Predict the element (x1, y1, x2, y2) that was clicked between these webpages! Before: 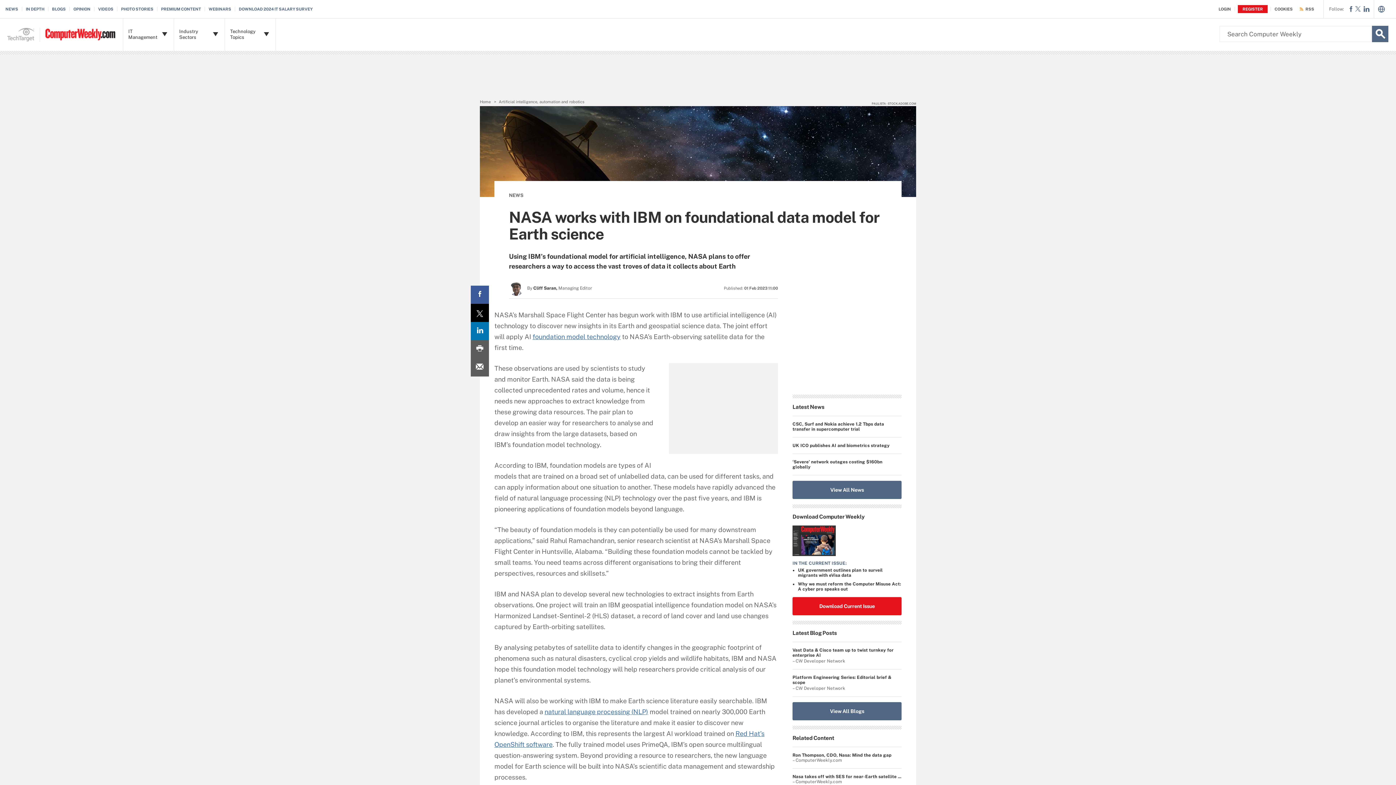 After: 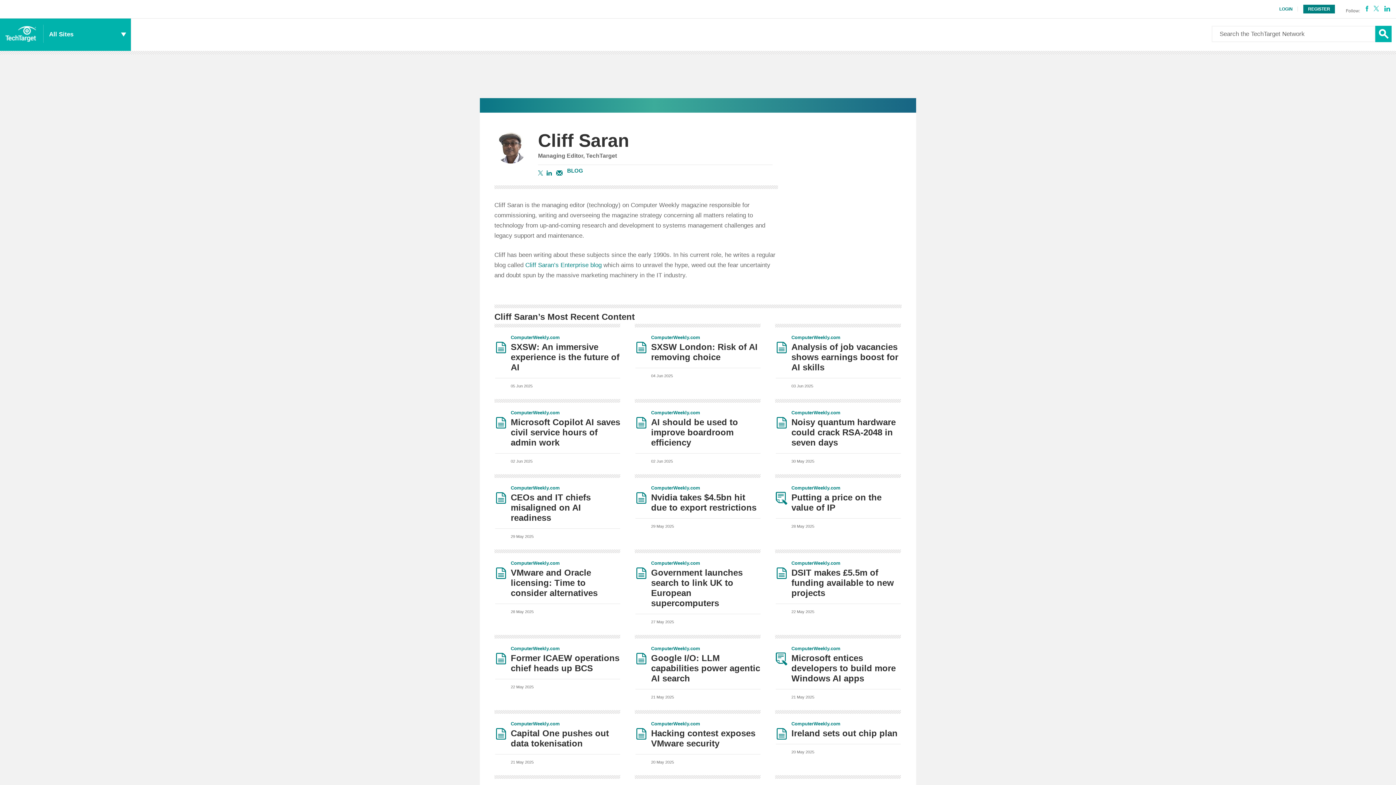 Action: label: Cliff Saran, bbox: (533, 285, 557, 290)